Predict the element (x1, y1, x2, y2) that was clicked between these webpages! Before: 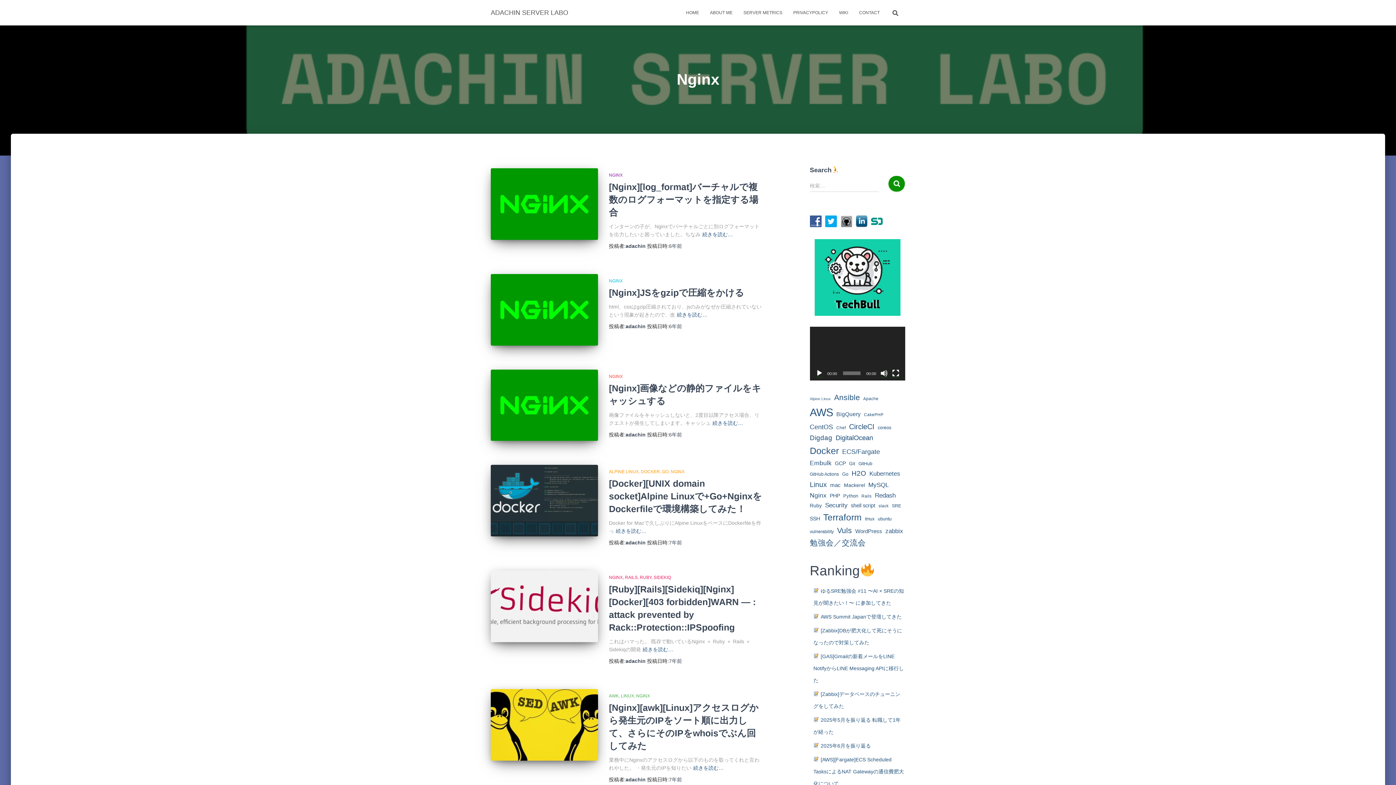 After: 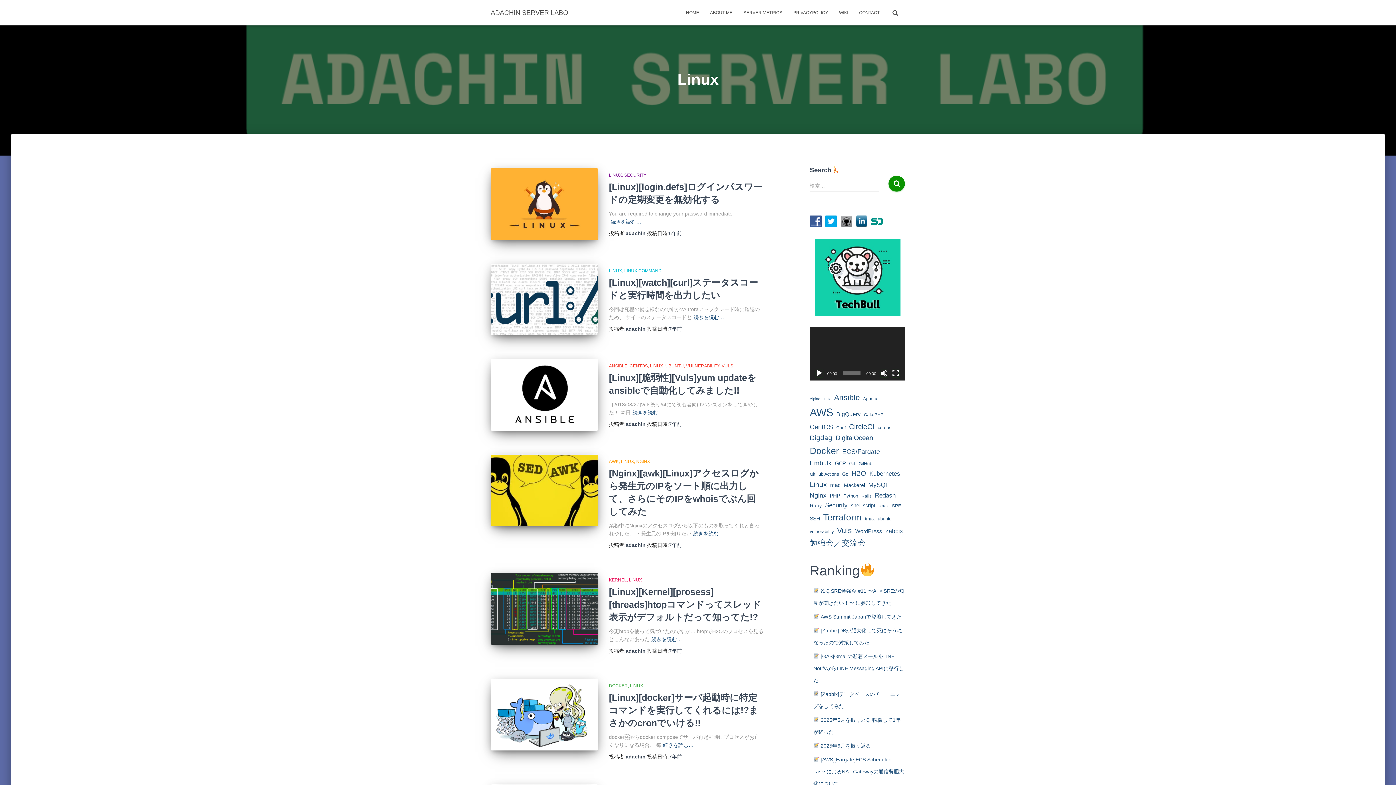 Action: bbox: (621, 693, 636, 699) label: LINUX